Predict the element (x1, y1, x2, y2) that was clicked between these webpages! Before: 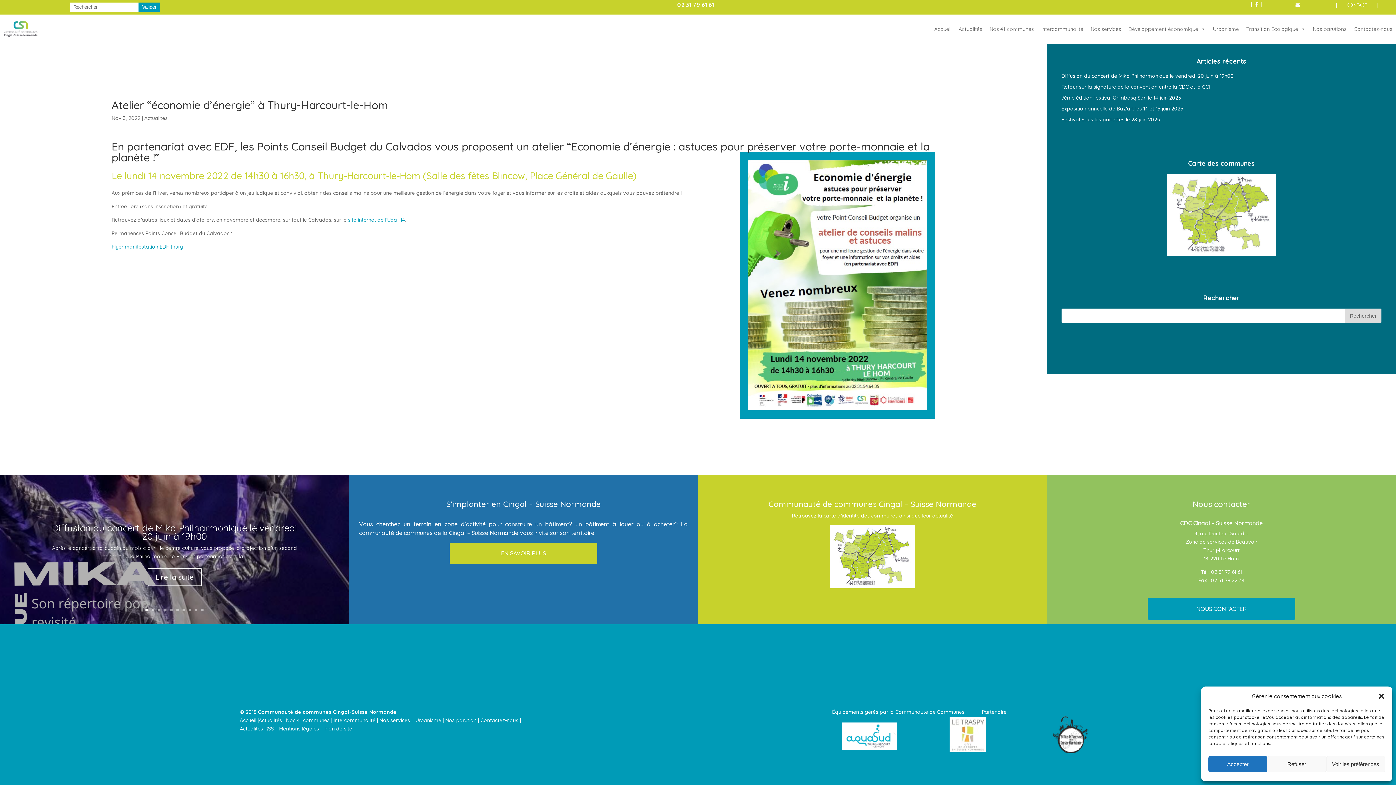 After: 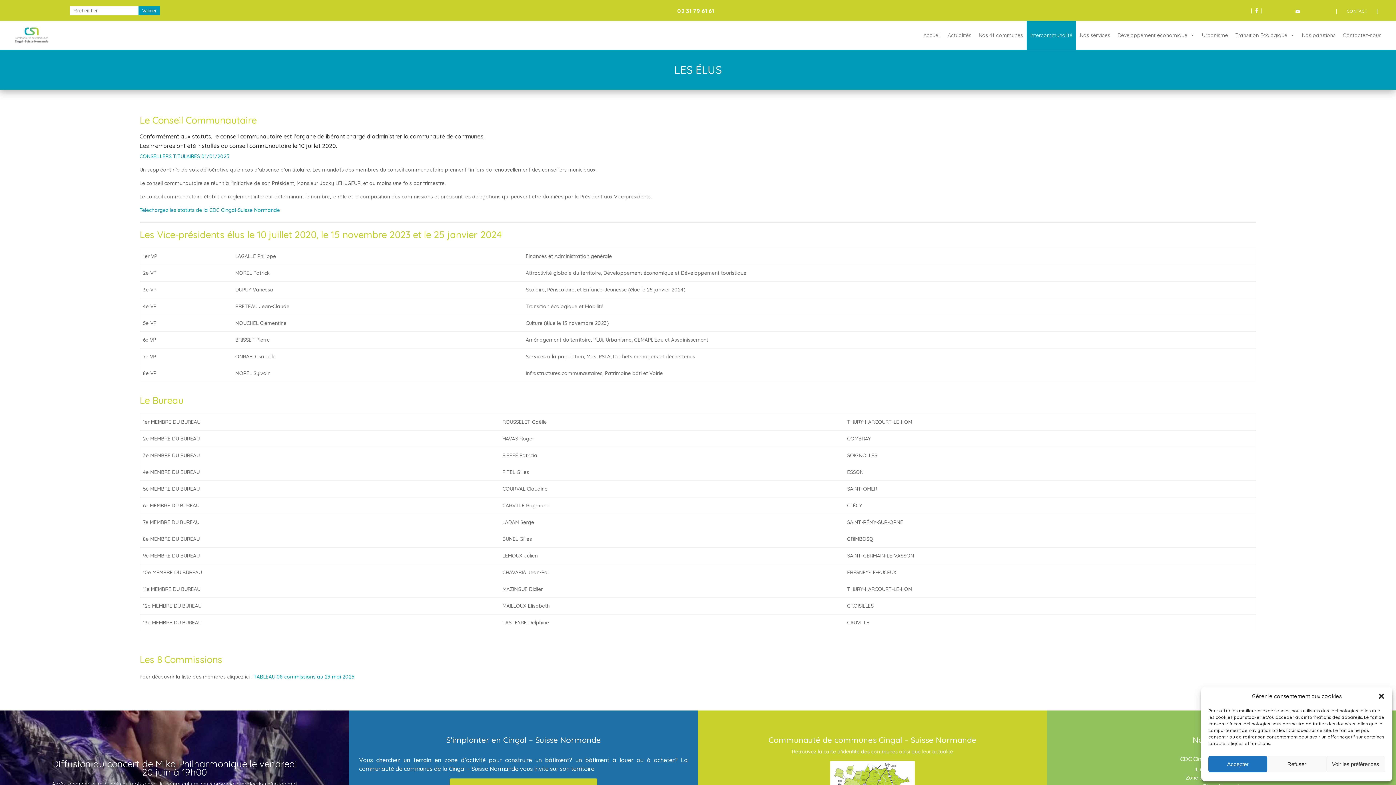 Action: bbox: (333, 717, 375, 724) label: Intercommunalité